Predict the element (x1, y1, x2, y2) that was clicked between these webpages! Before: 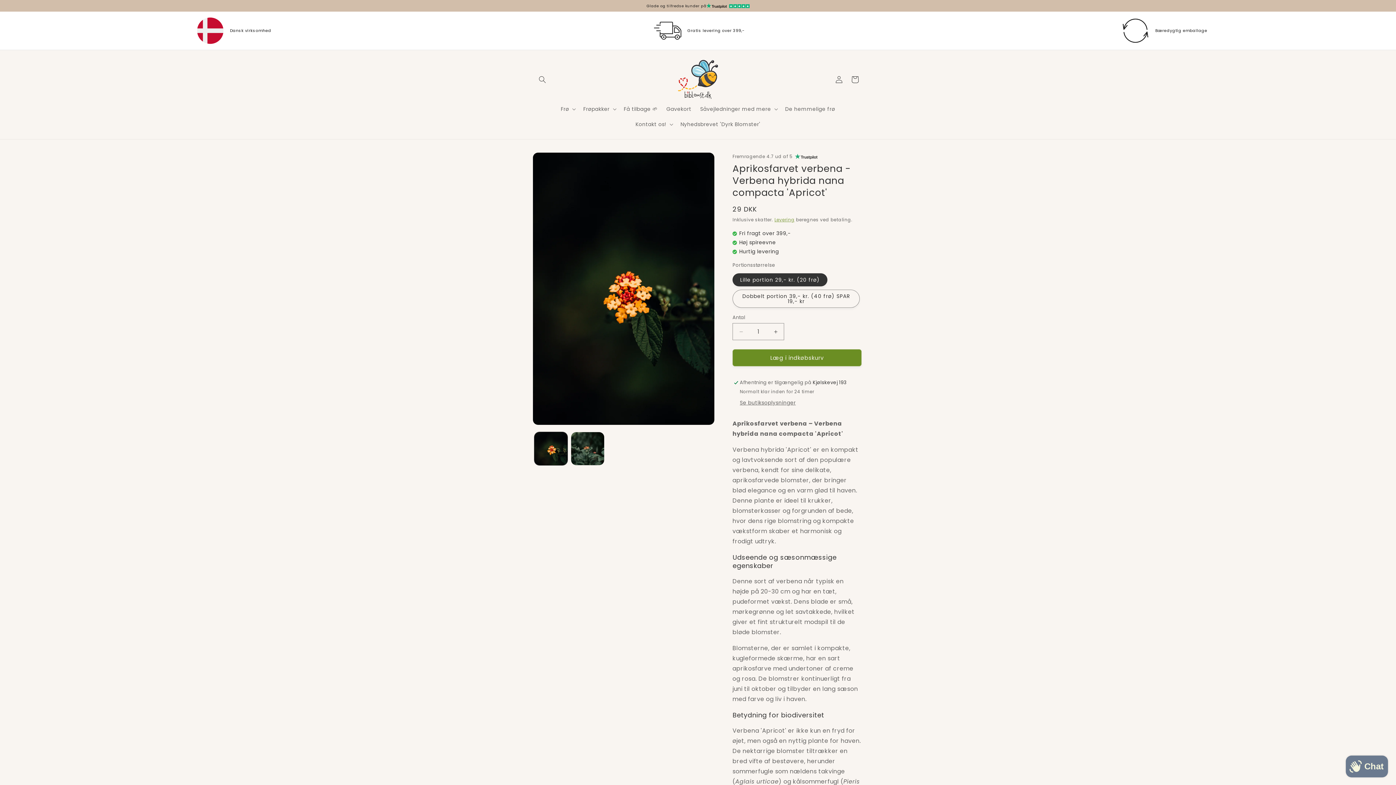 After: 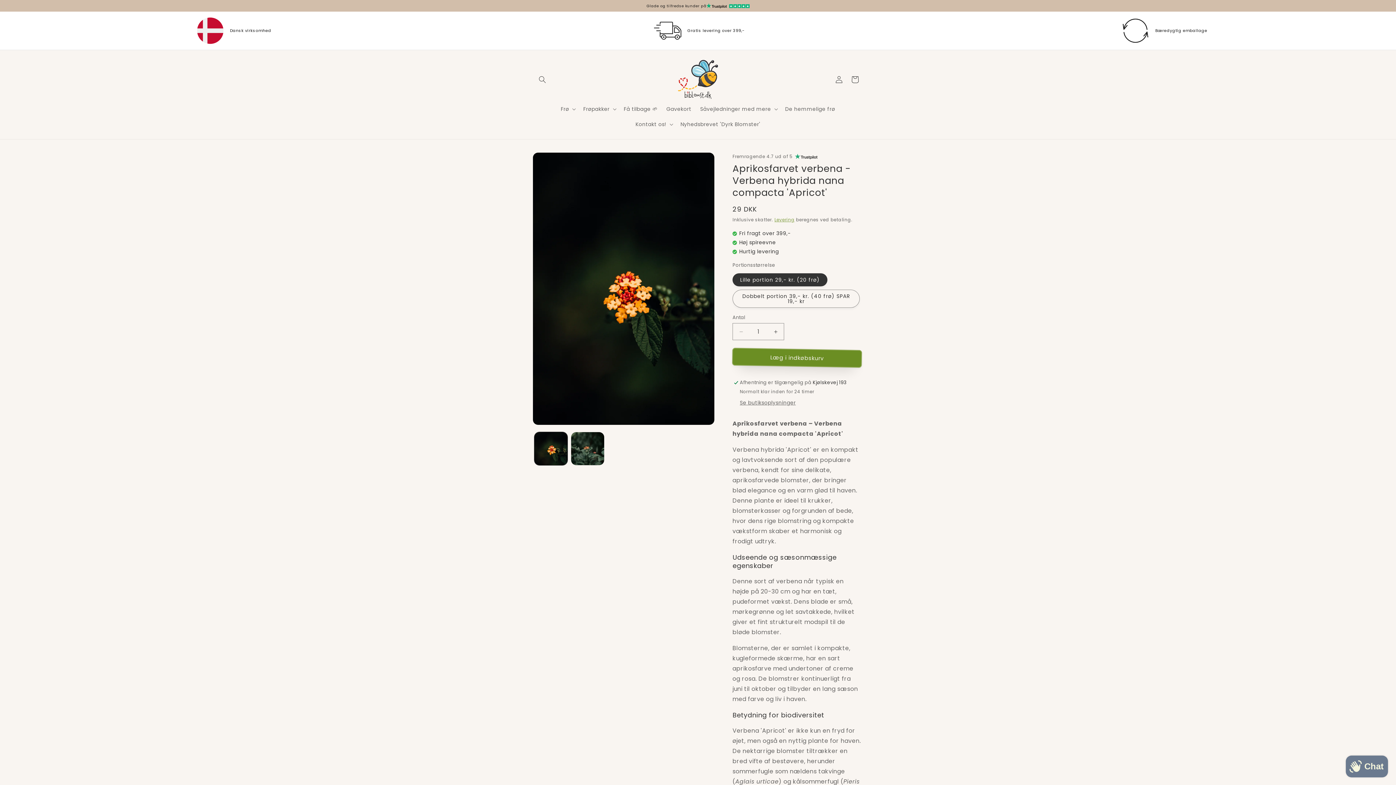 Action: bbox: (732, 349, 861, 366) label: Læg i indkøbskurv